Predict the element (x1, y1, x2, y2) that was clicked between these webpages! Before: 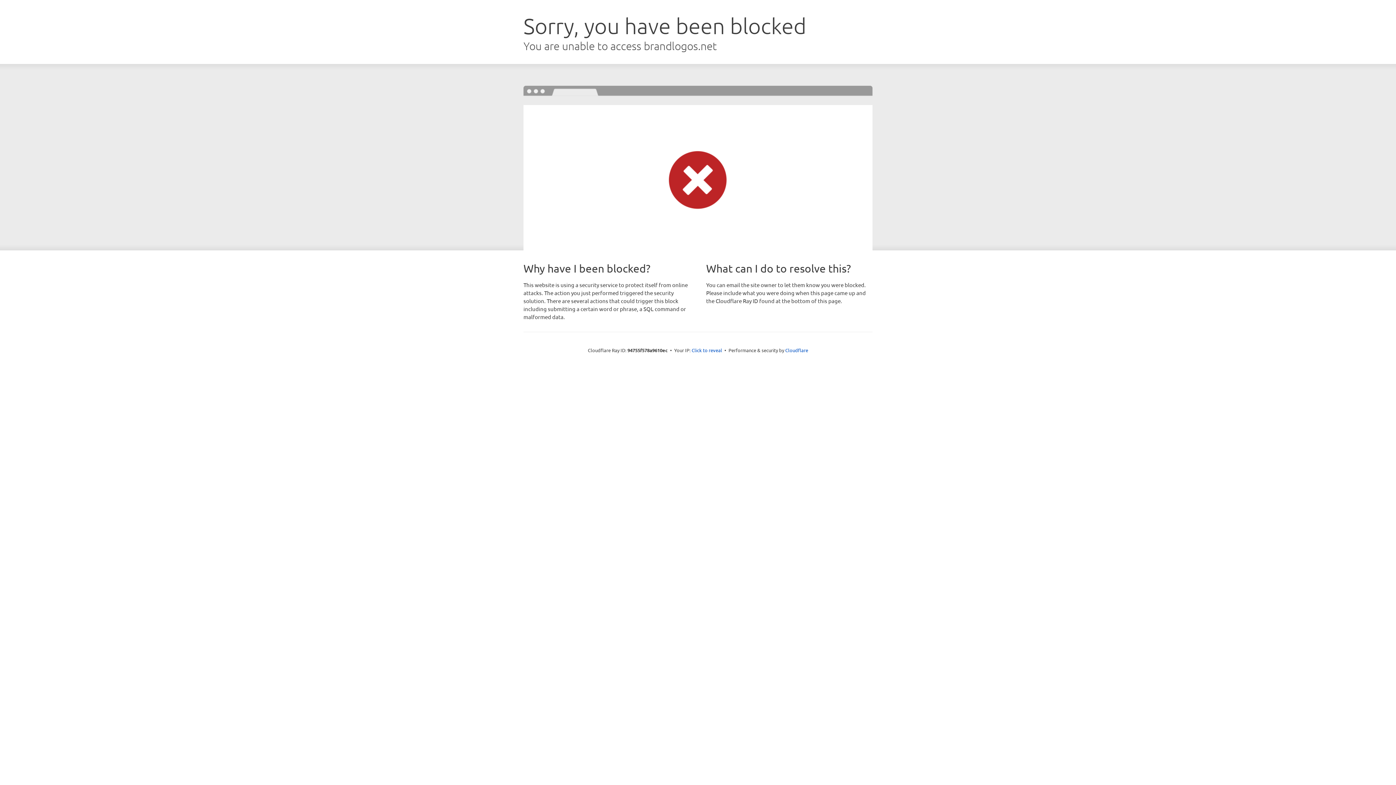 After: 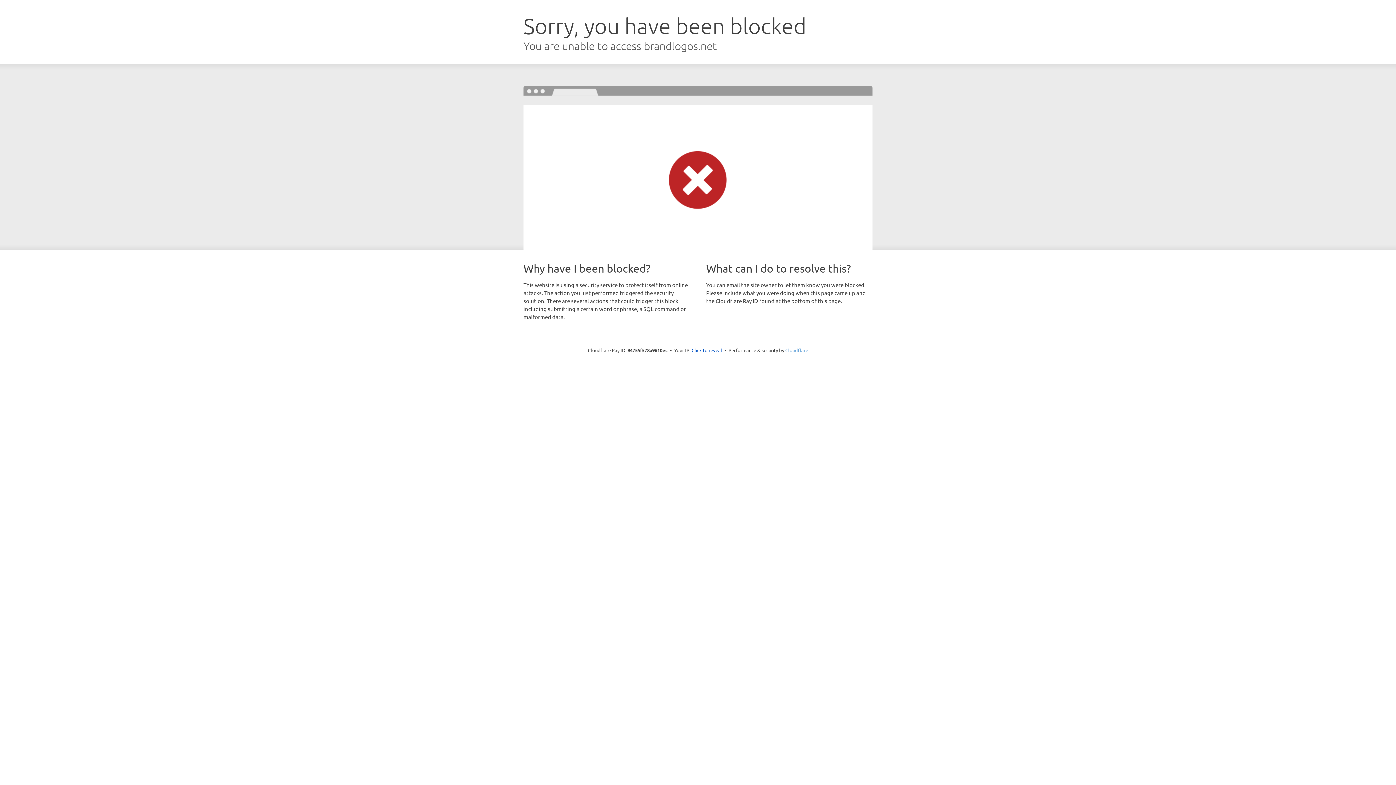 Action: bbox: (785, 347, 808, 353) label: Cloudflare